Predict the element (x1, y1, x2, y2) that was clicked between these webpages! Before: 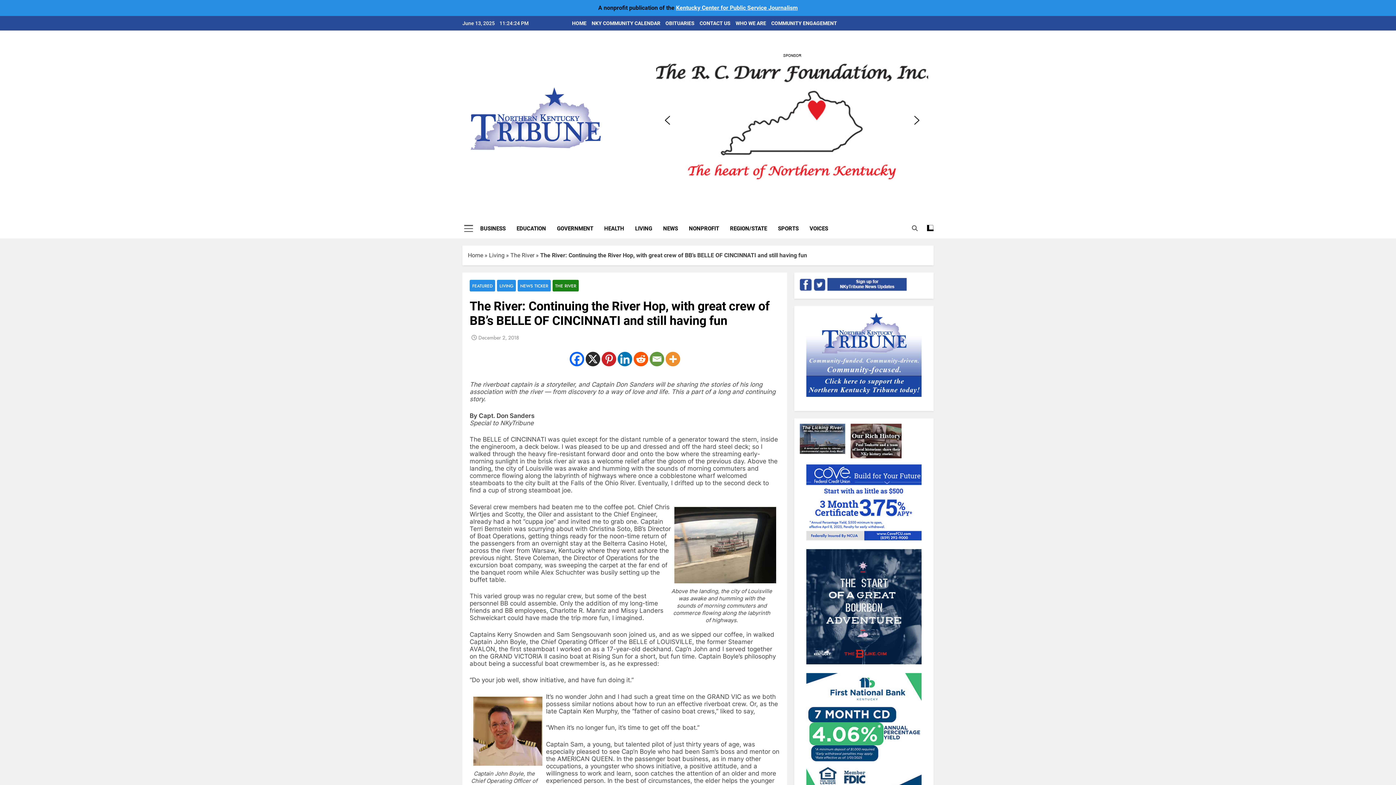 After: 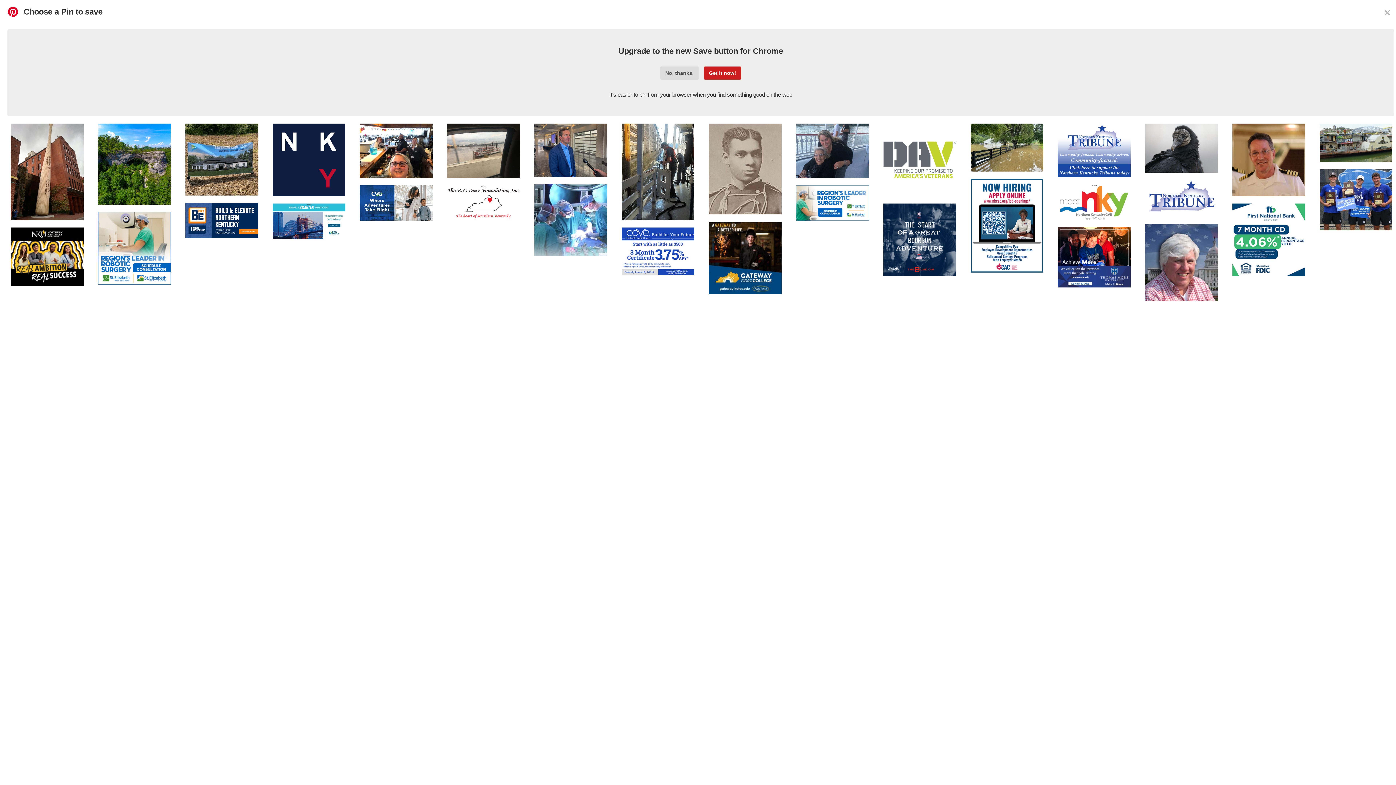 Action: label: Pinterest bbox: (601, 352, 616, 366)